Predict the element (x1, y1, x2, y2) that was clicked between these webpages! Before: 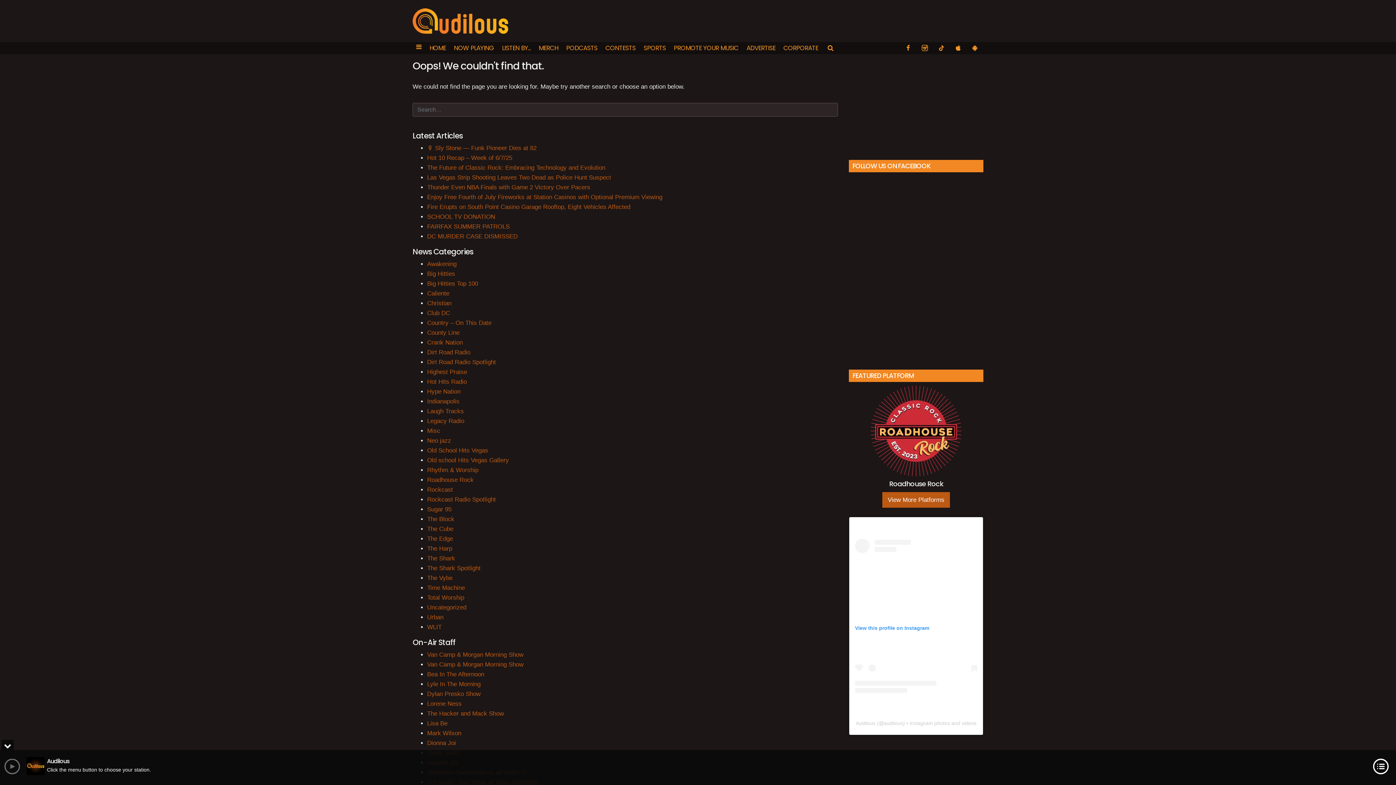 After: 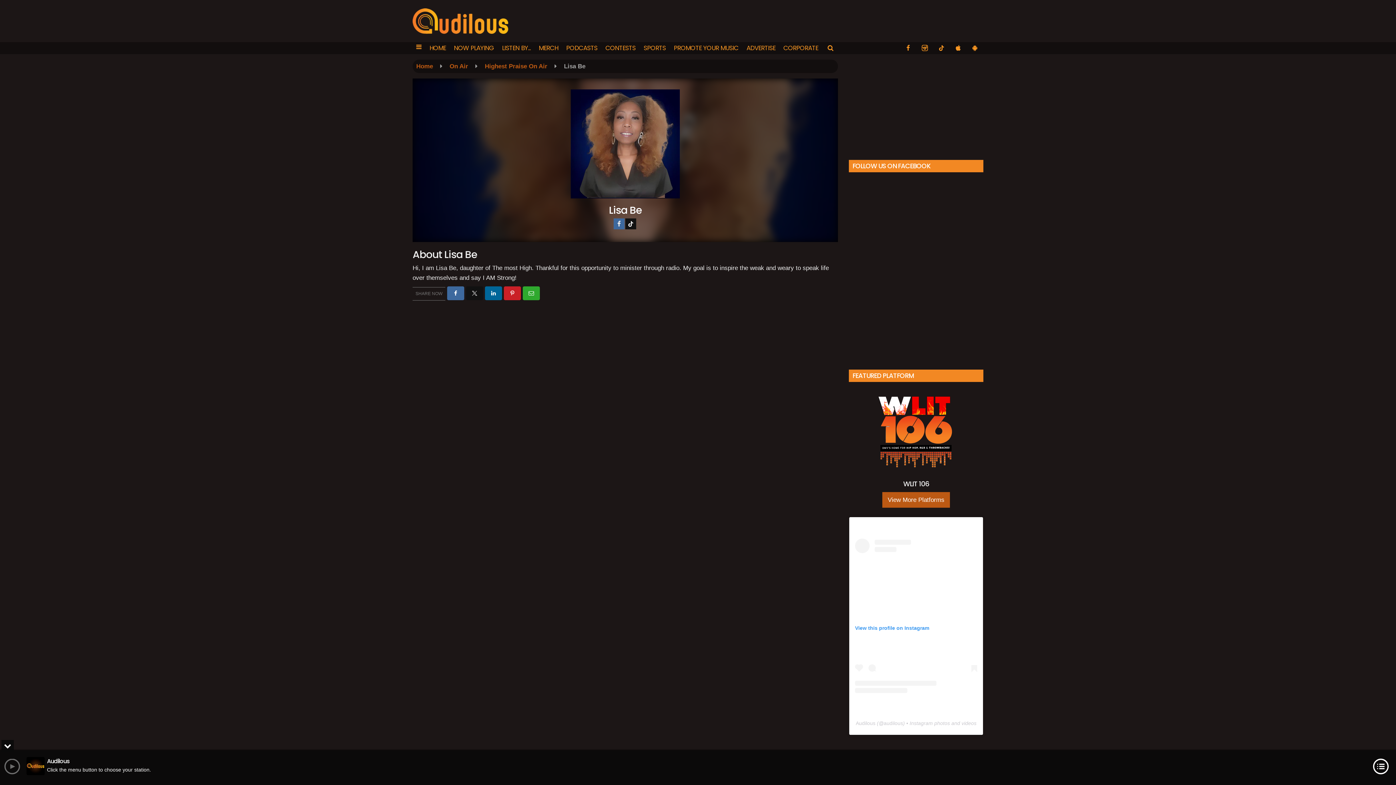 Action: label: Lisa Be bbox: (427, 720, 447, 727)